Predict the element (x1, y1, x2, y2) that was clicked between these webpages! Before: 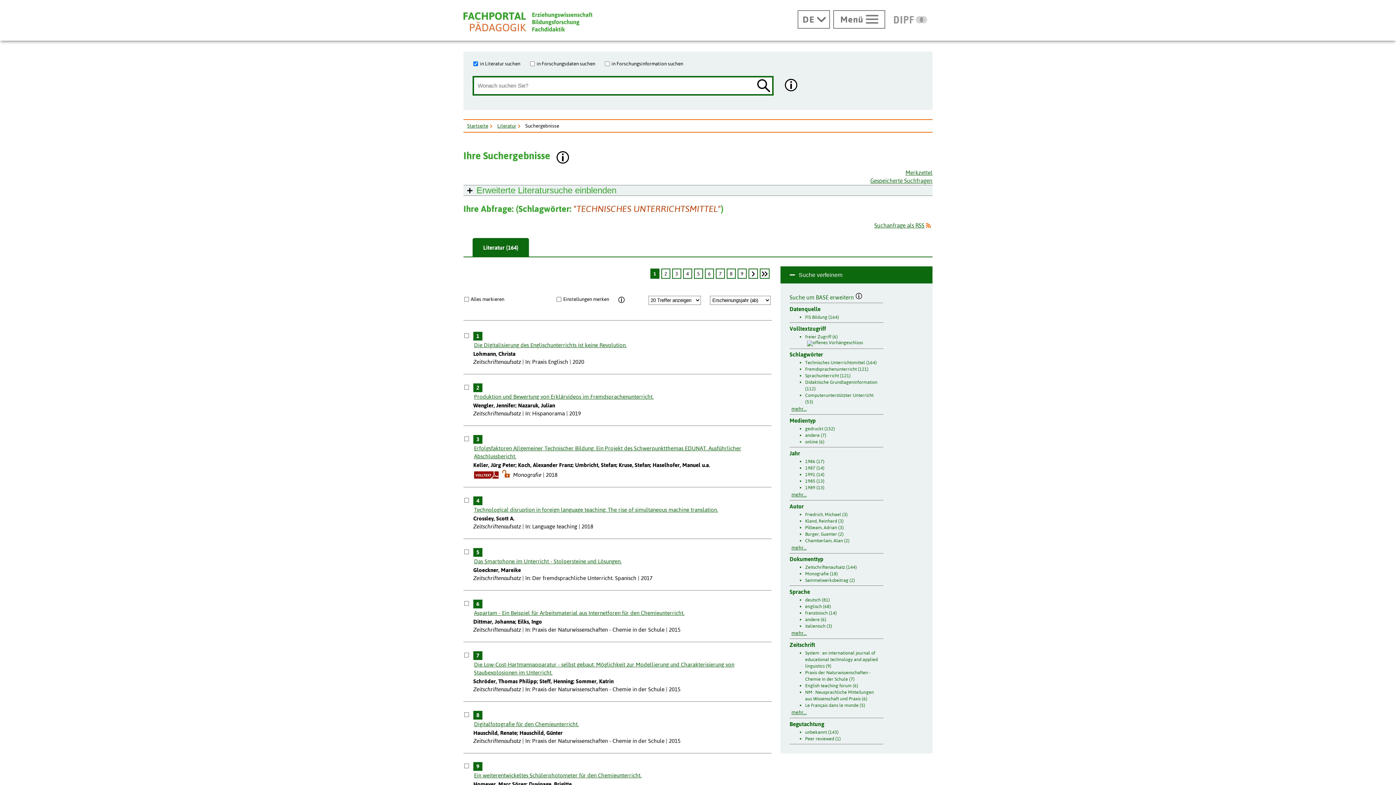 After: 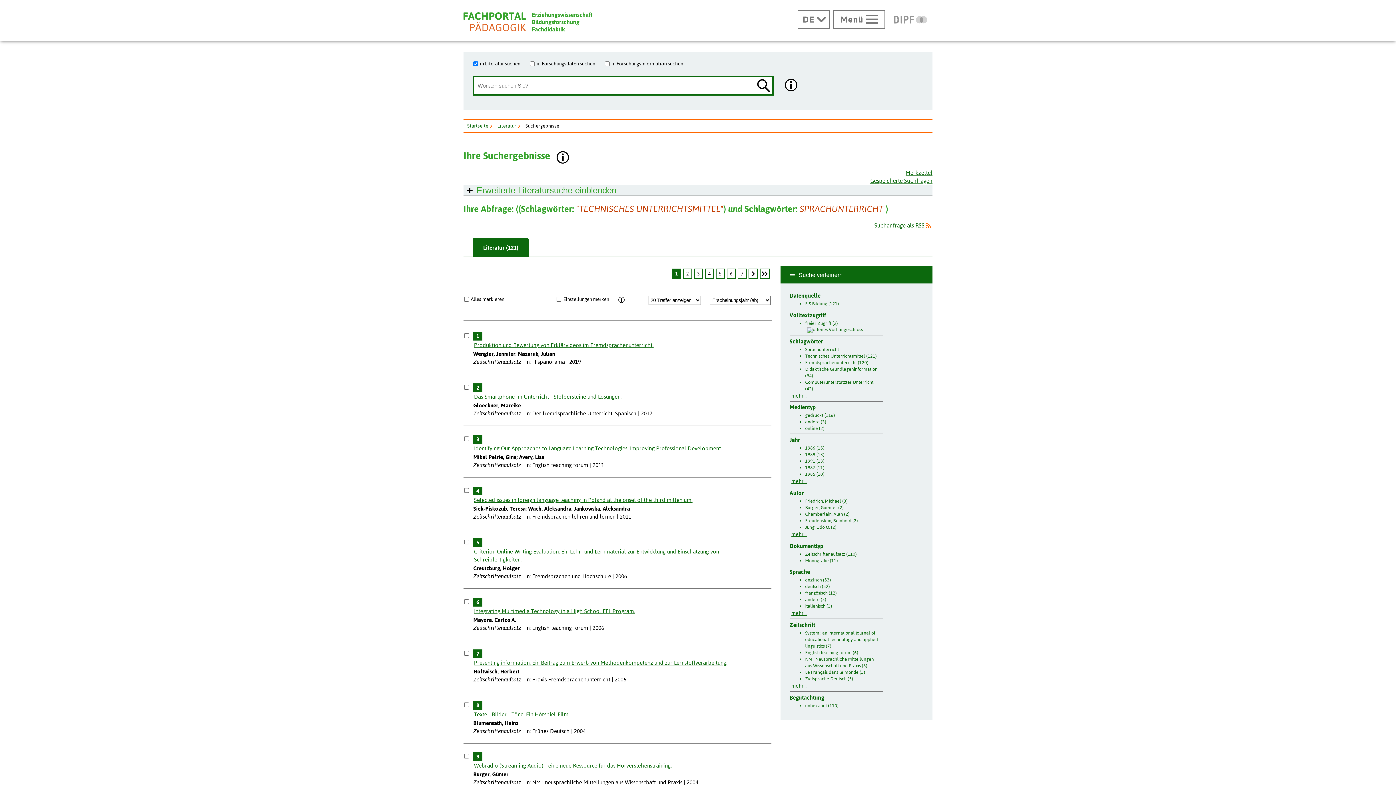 Action: bbox: (791, 372, 881, 379) label: Sprachunterricht (121)